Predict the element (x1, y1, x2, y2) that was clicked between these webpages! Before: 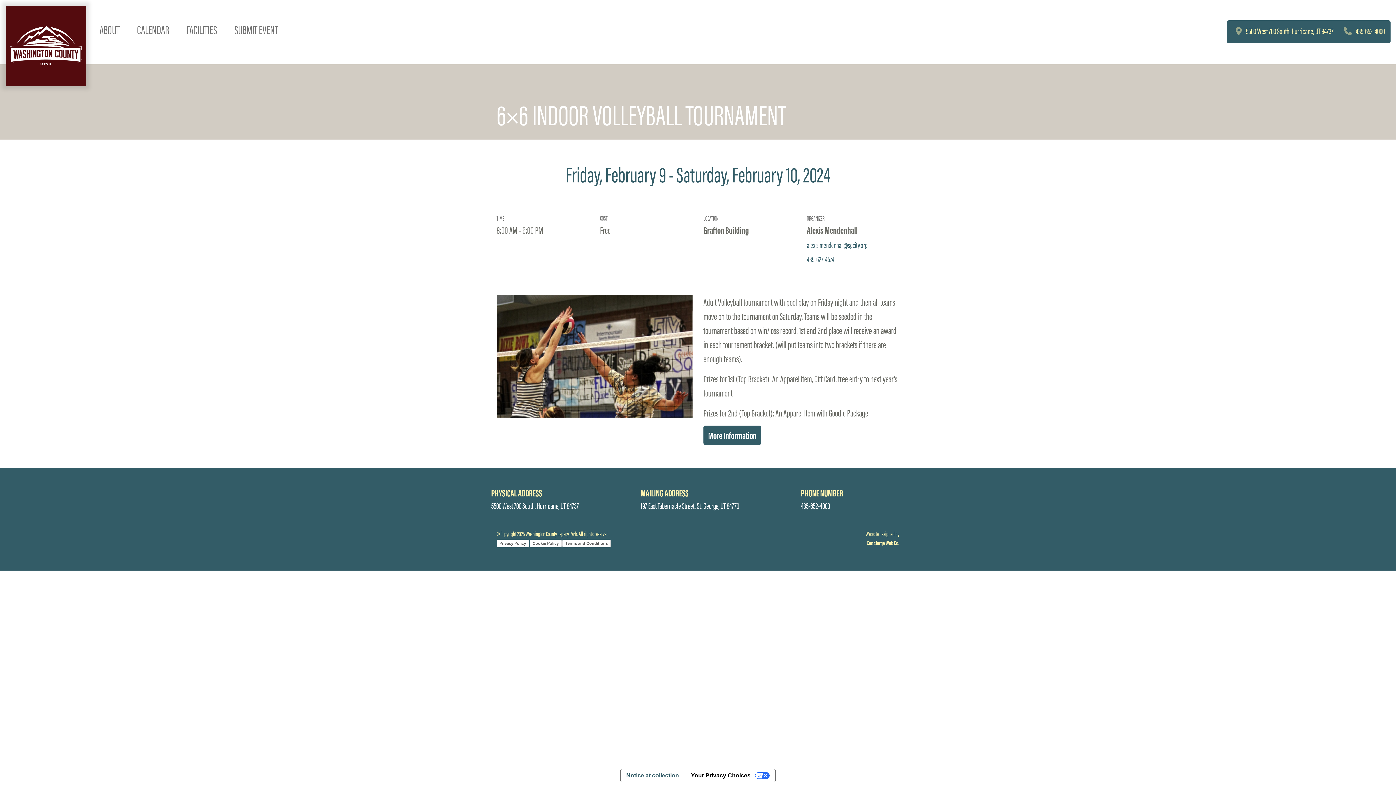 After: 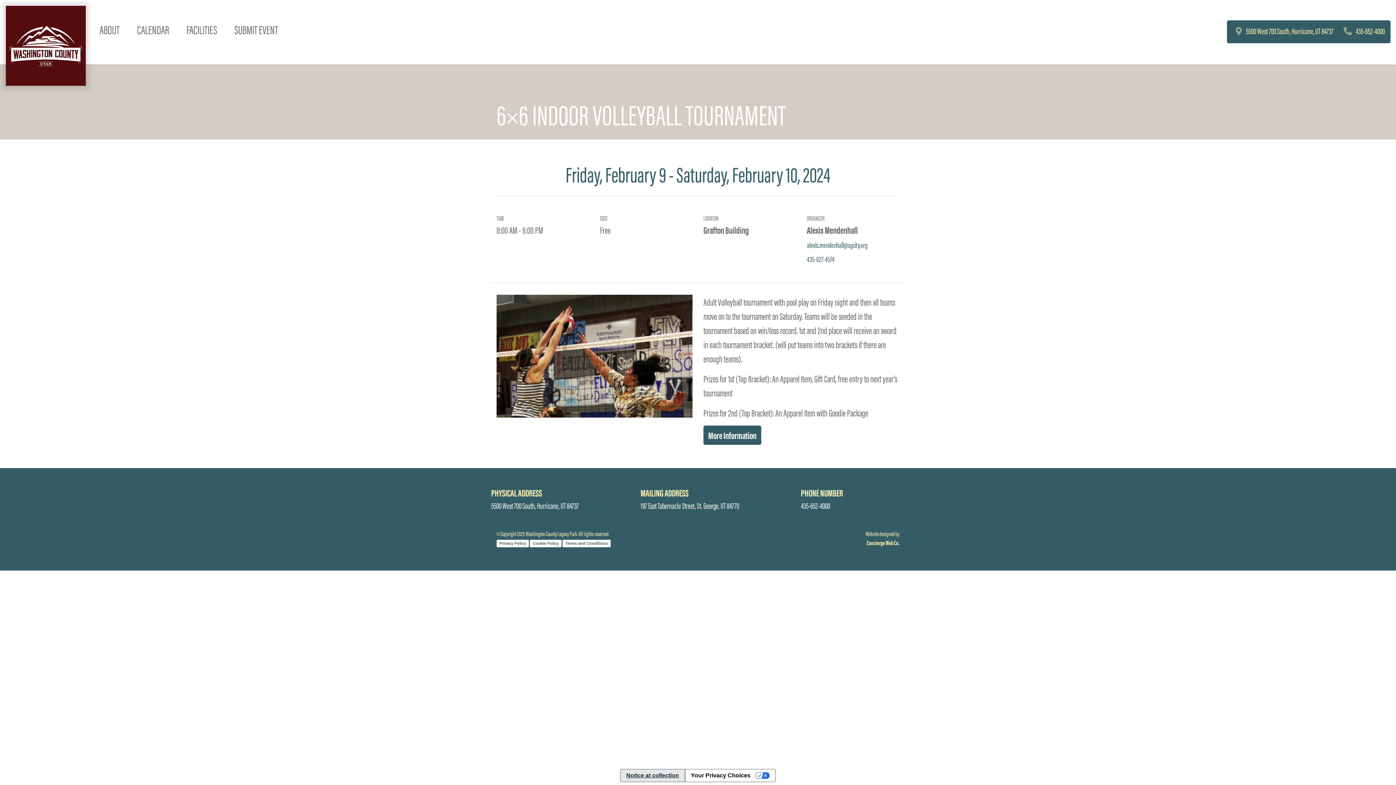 Action: bbox: (620, 769, 684, 782) label: Notice at collection